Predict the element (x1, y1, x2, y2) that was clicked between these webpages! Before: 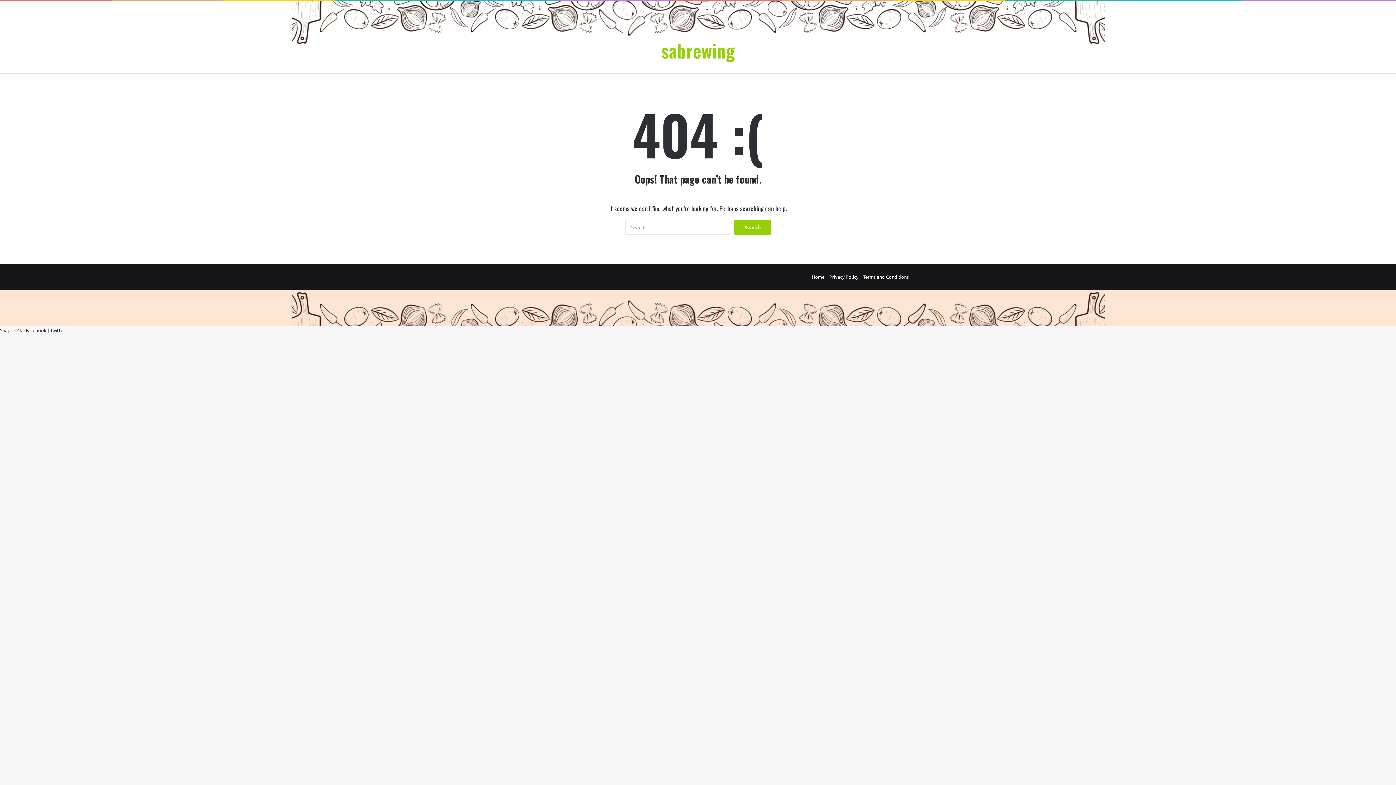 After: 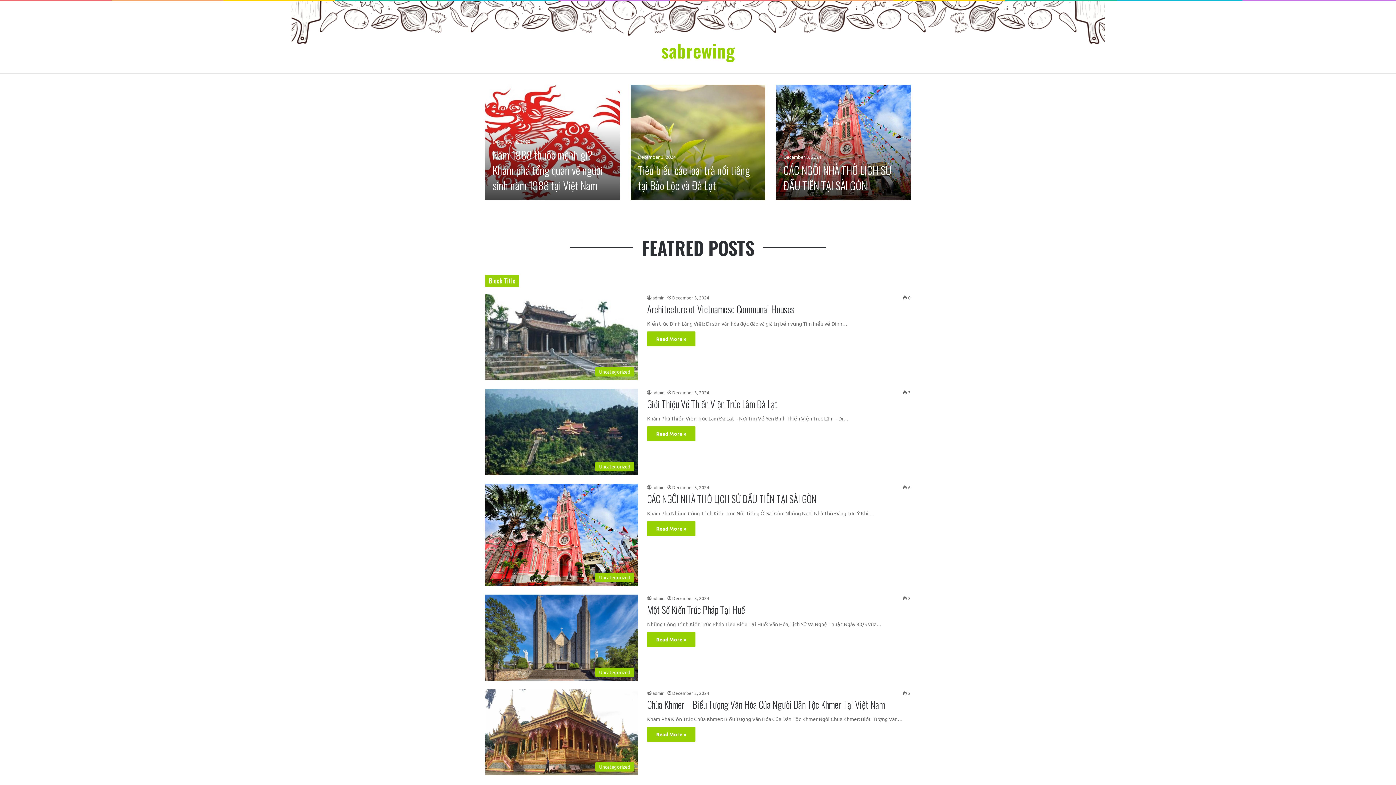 Action: label: sabrewing bbox: (661, 41, 734, 59)